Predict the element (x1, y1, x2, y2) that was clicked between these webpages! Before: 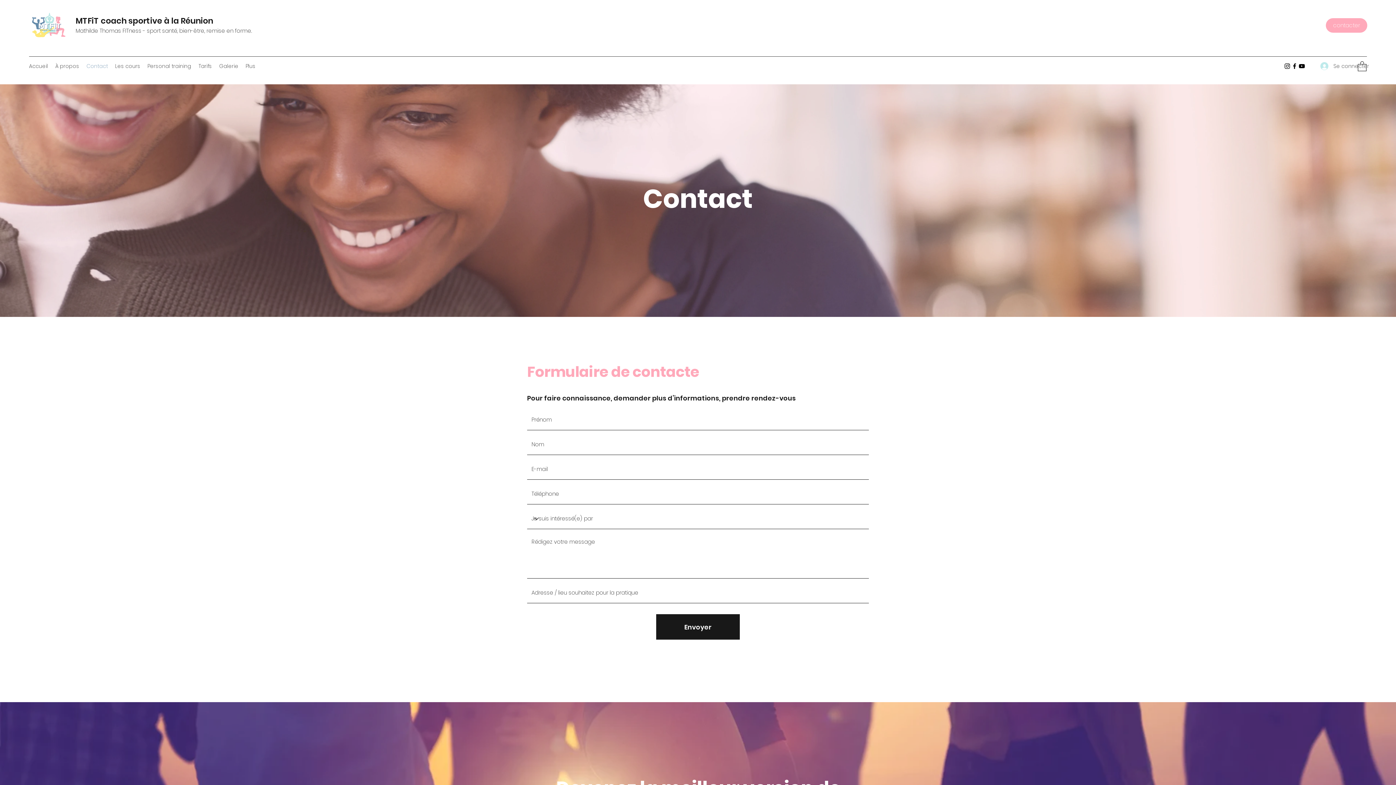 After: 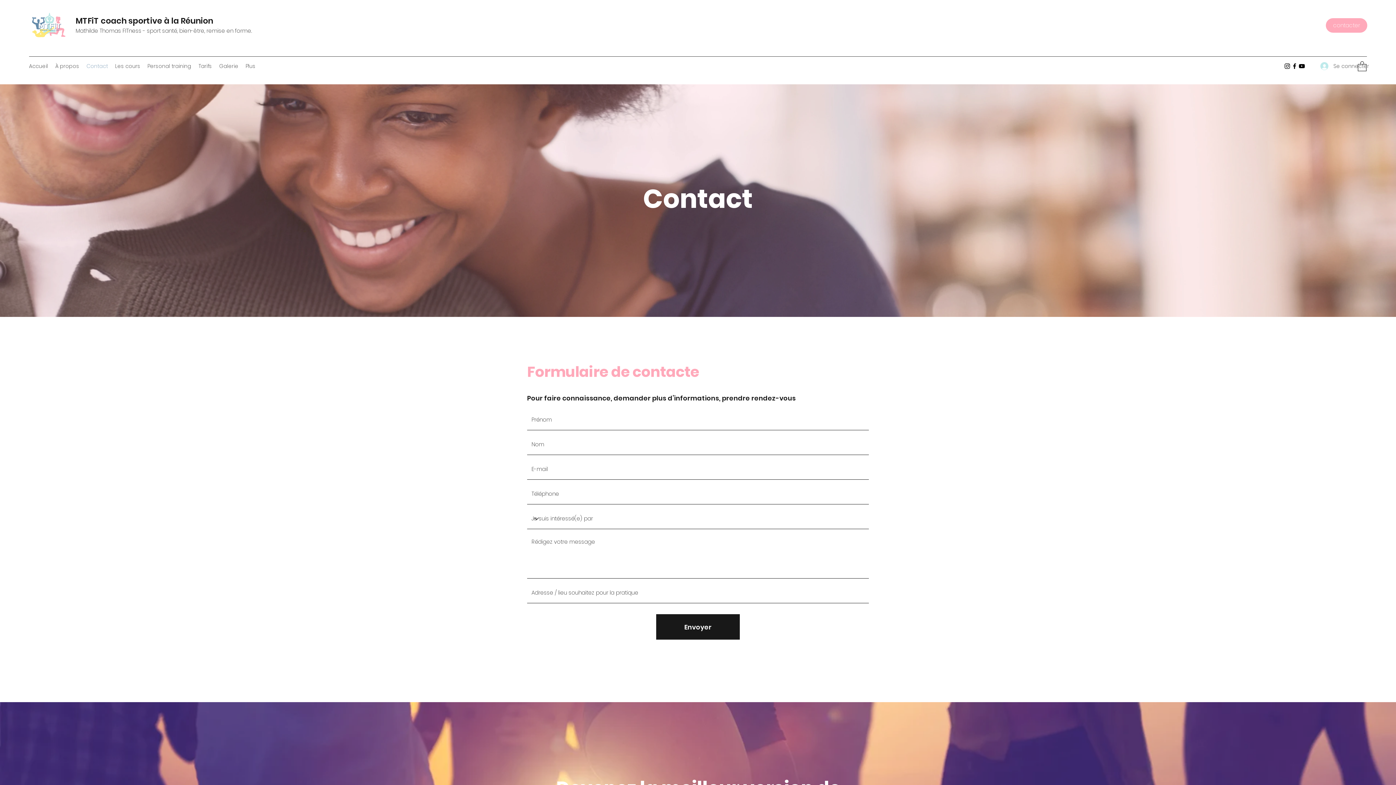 Action: bbox: (1358, 60, 1366, 71)